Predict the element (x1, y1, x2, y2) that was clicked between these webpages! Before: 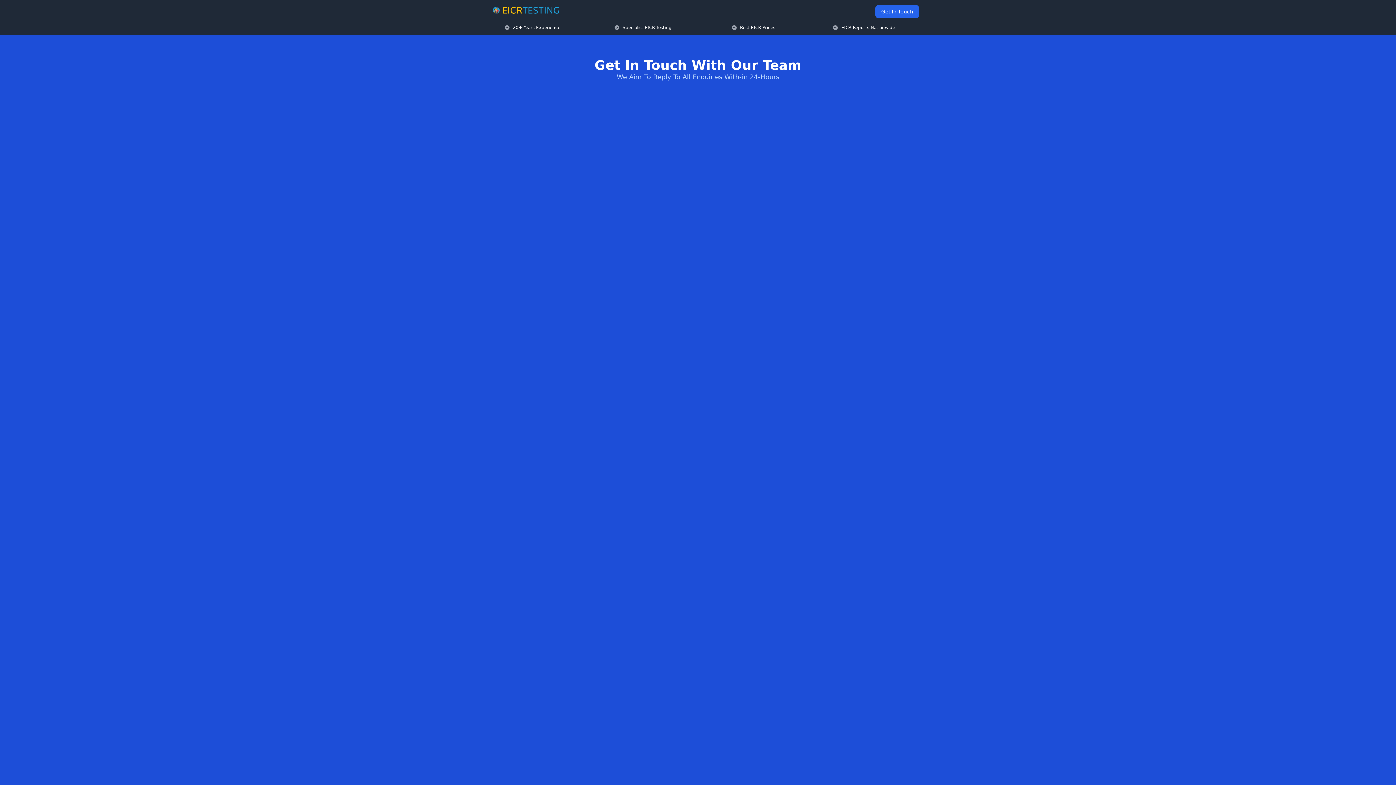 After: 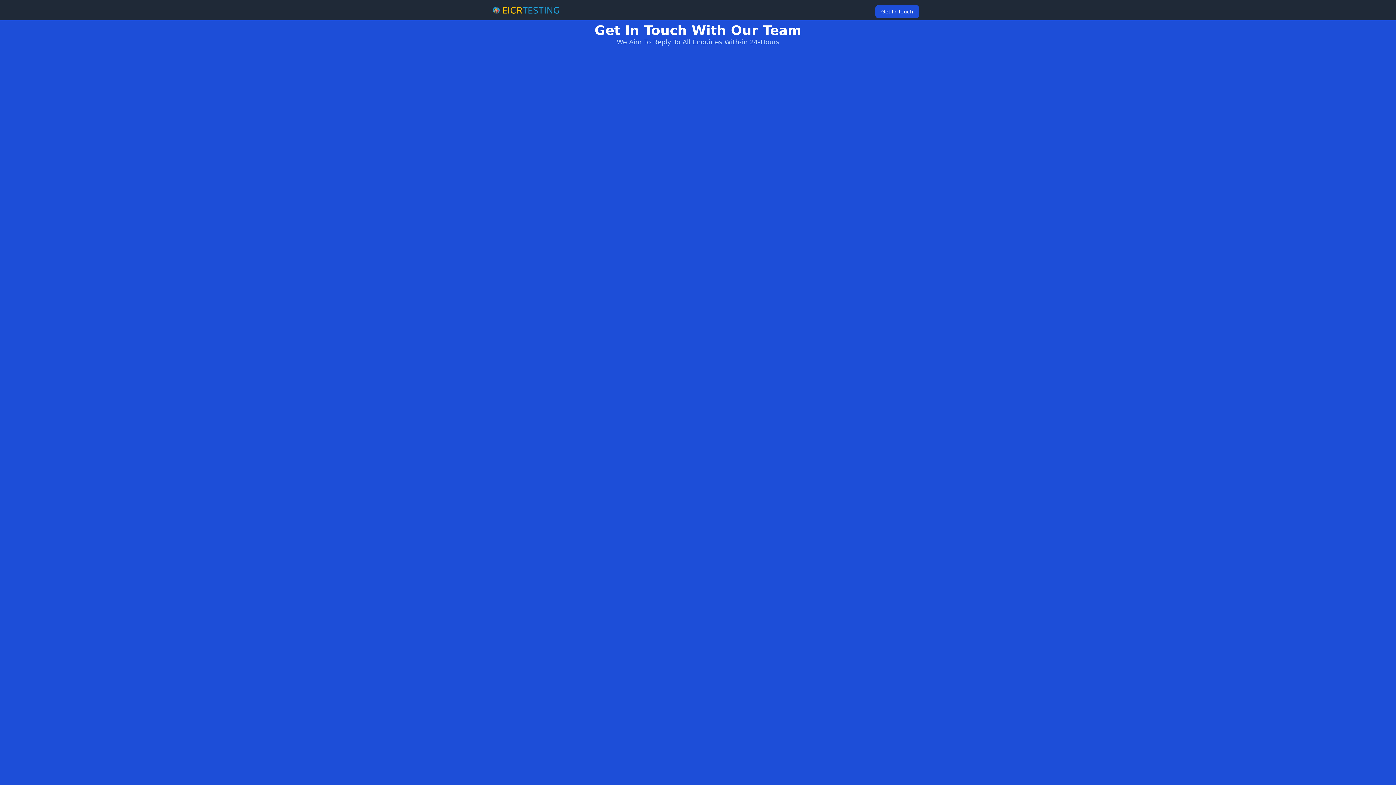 Action: label: Get In Touch bbox: (875, 5, 919, 18)